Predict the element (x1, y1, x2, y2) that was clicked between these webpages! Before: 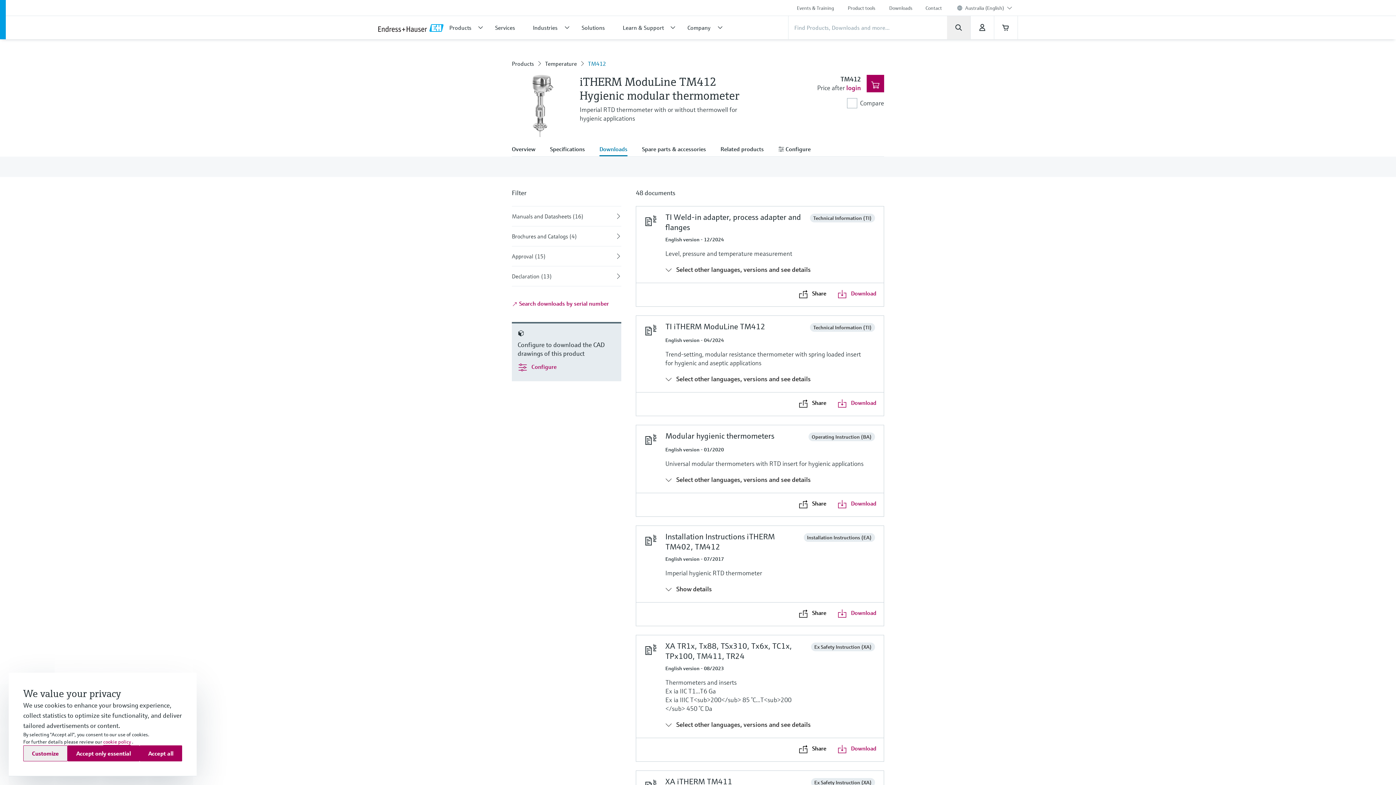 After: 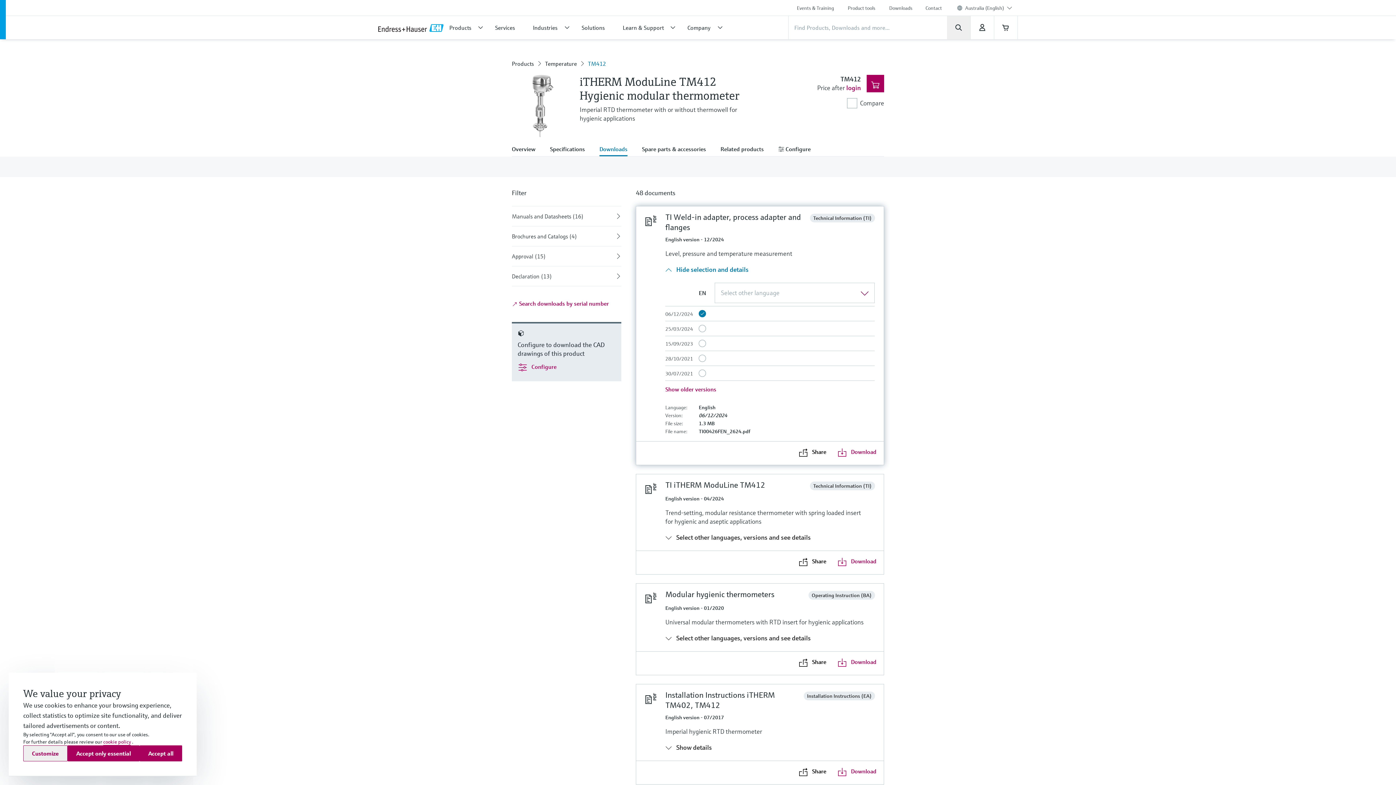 Action: label:  Select other languages, versions and see details bbox: (665, 265, 811, 274)